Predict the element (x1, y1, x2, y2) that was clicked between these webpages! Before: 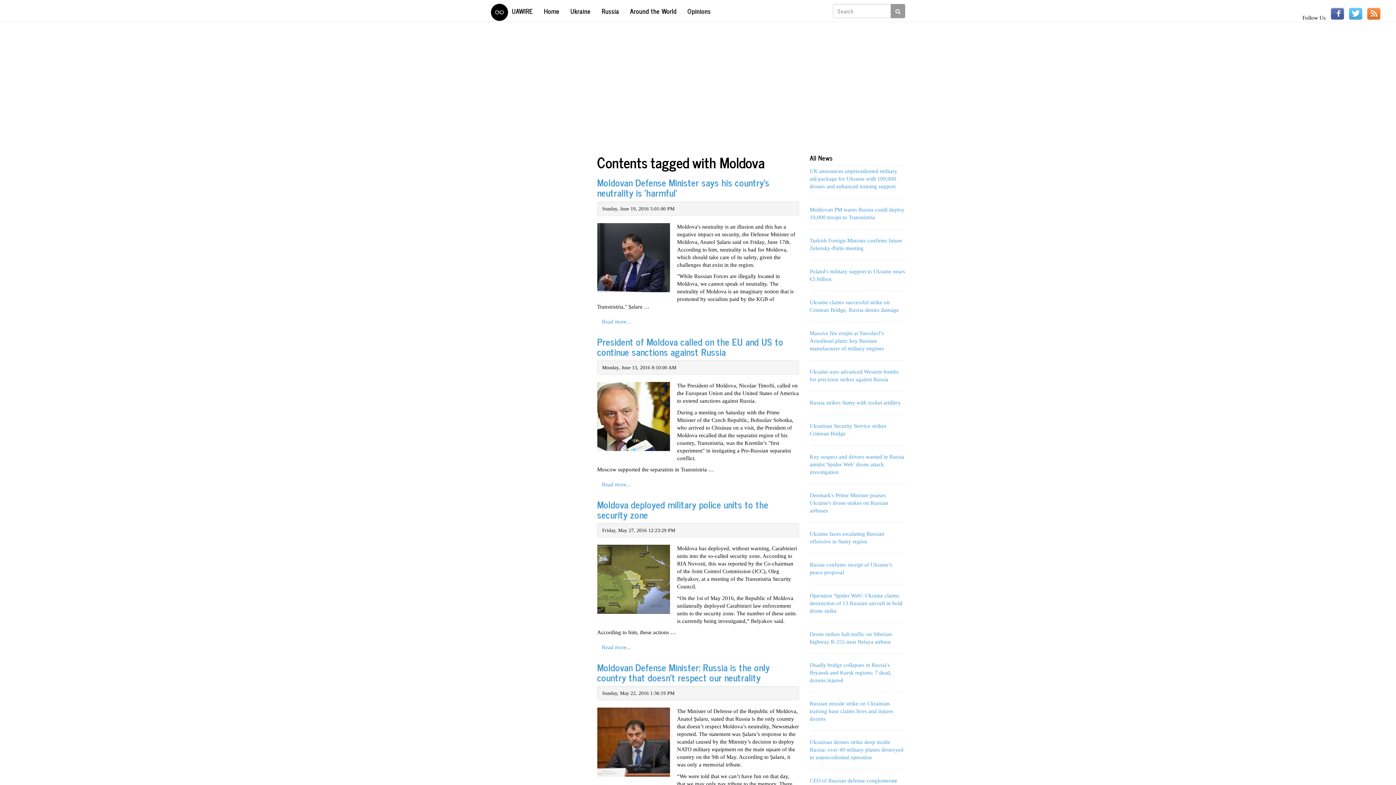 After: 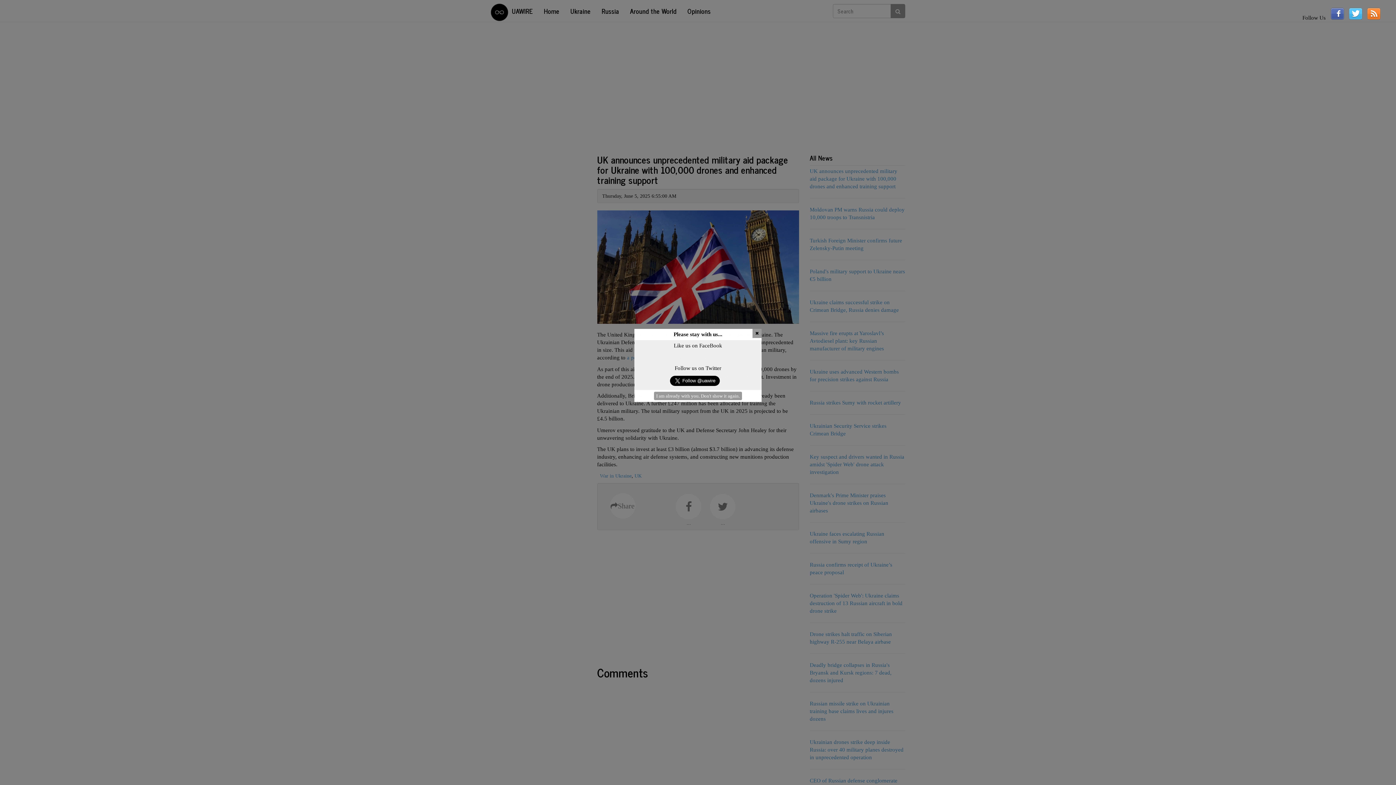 Action: label: UK announces unprecedented military aid package for Ukraine with 100,000 drones and enhanced training support bbox: (810, 168, 897, 189)